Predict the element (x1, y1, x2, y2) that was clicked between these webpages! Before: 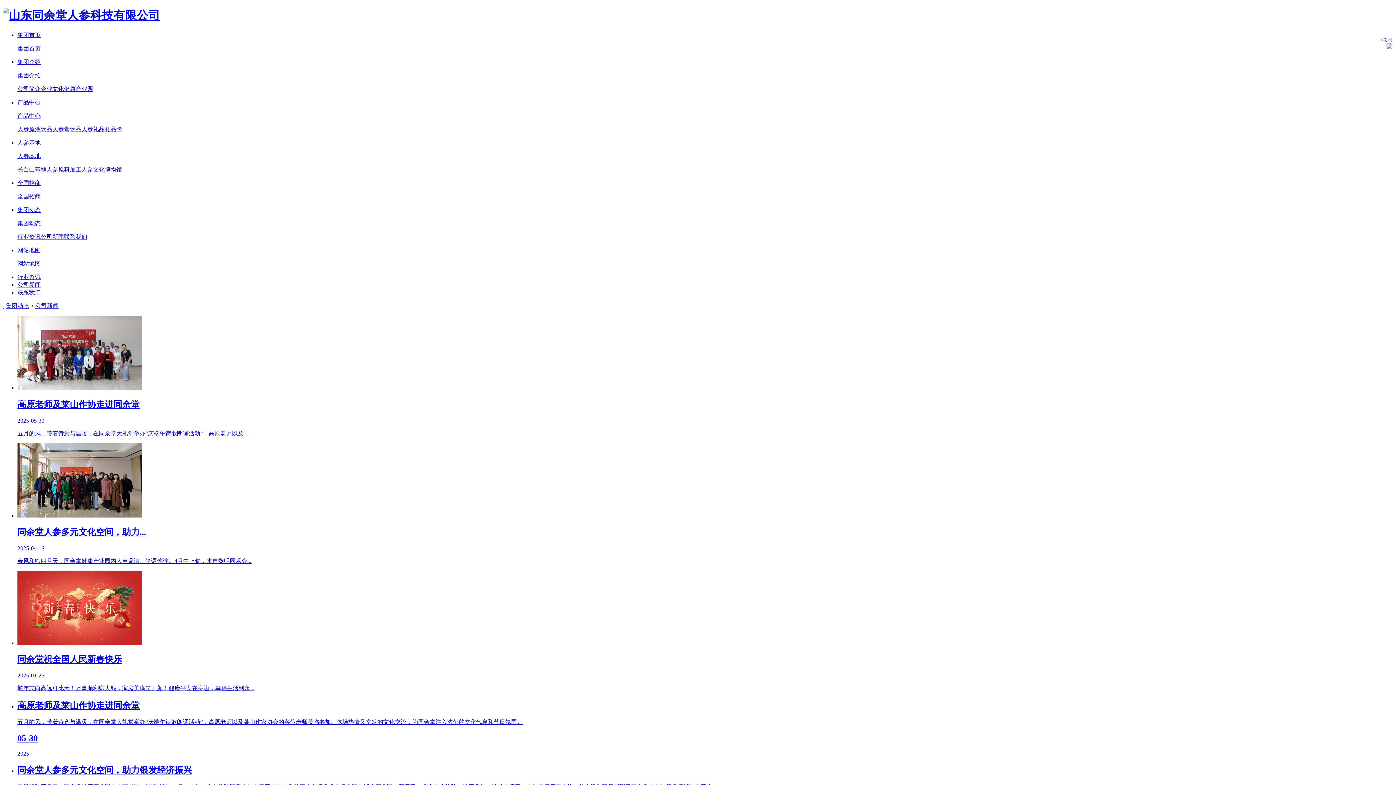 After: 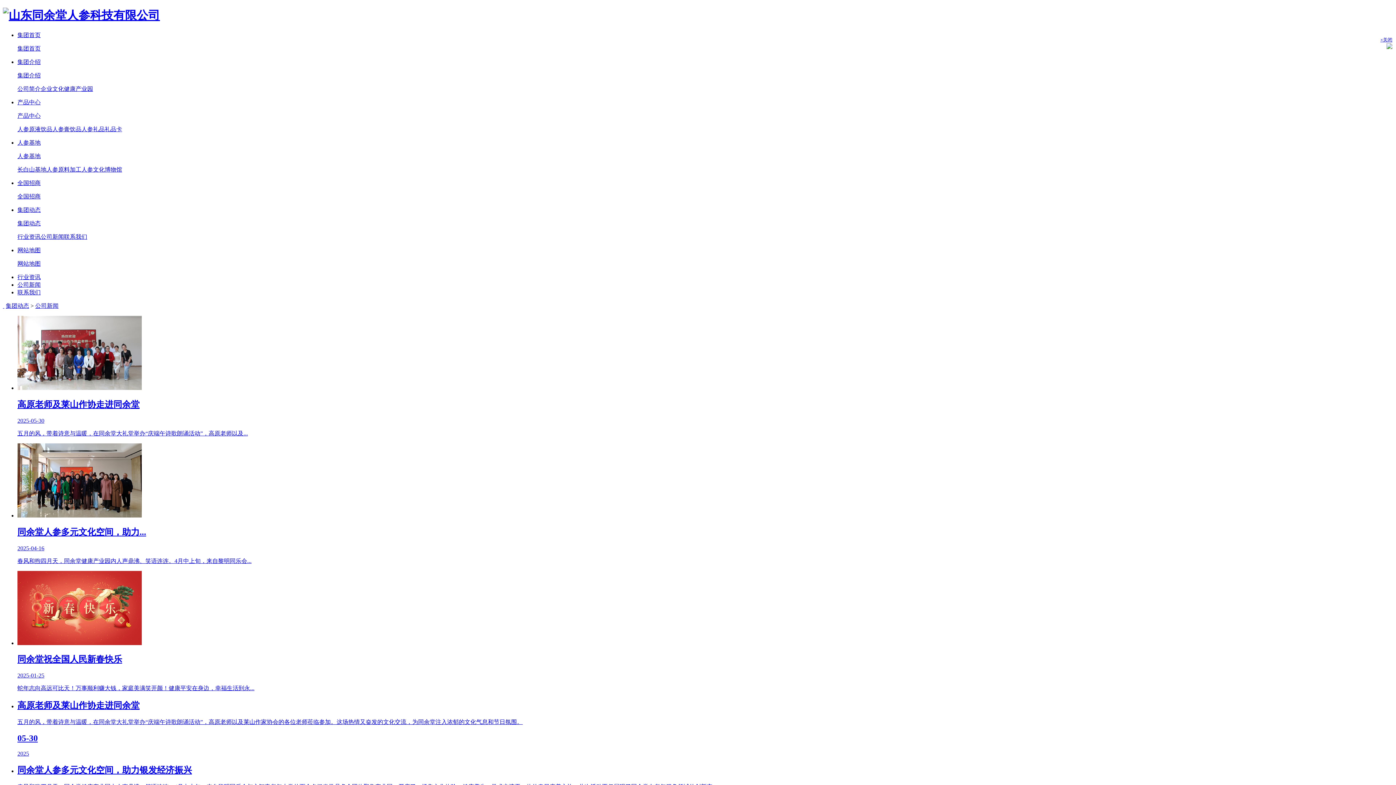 Action: bbox: (1380, 37, 1392, 42) label: ×关闭